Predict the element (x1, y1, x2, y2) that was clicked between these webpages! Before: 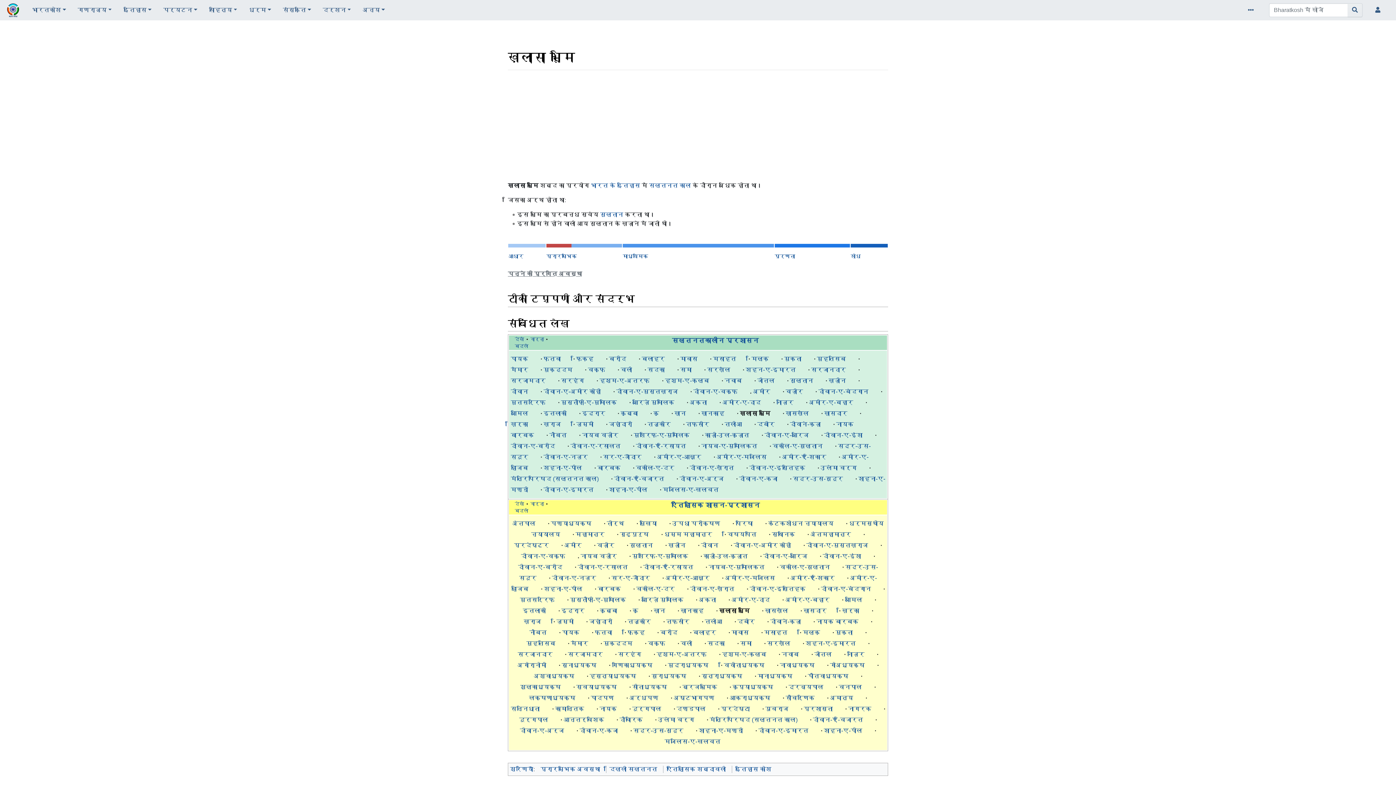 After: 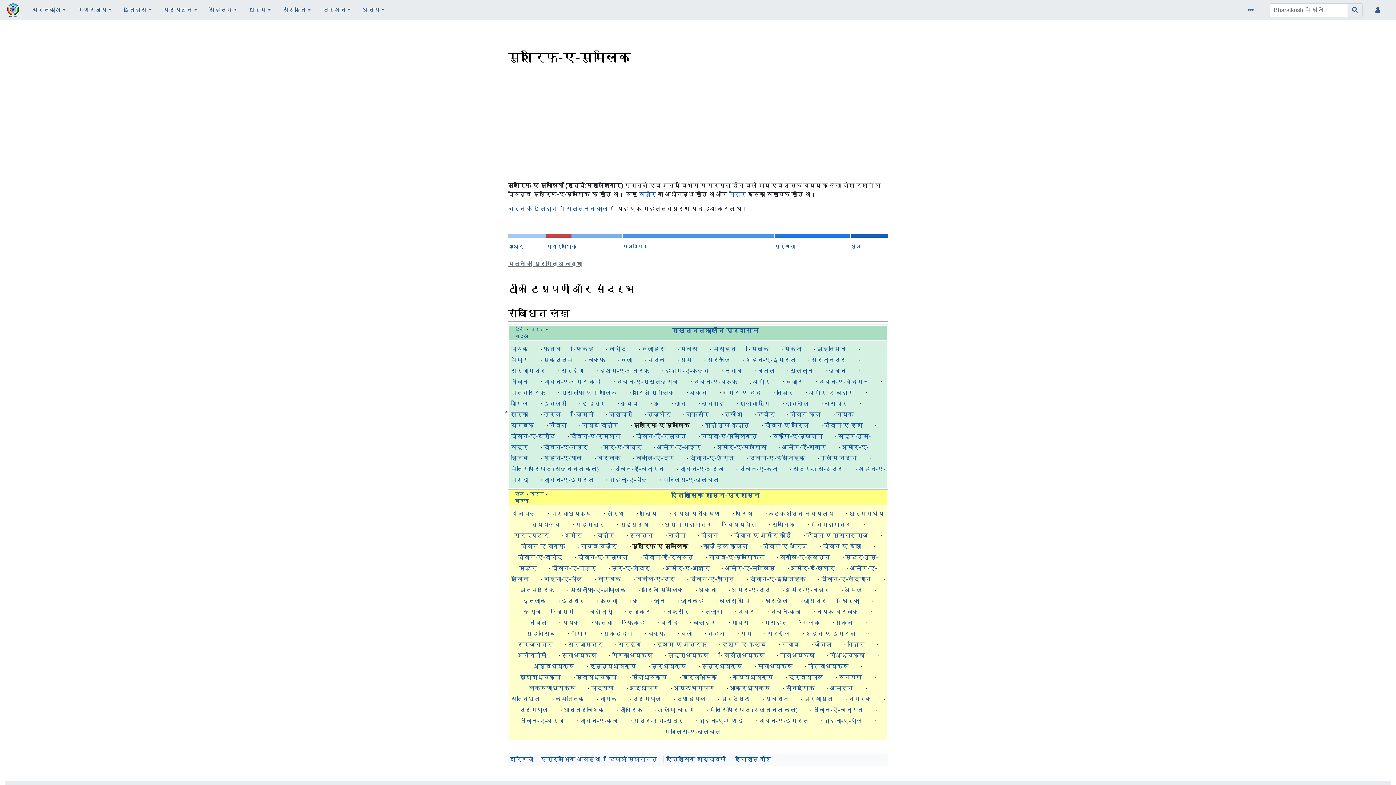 Action: label: मुशरिफ़-ए-मुमालिक bbox: (632, 553, 688, 559)